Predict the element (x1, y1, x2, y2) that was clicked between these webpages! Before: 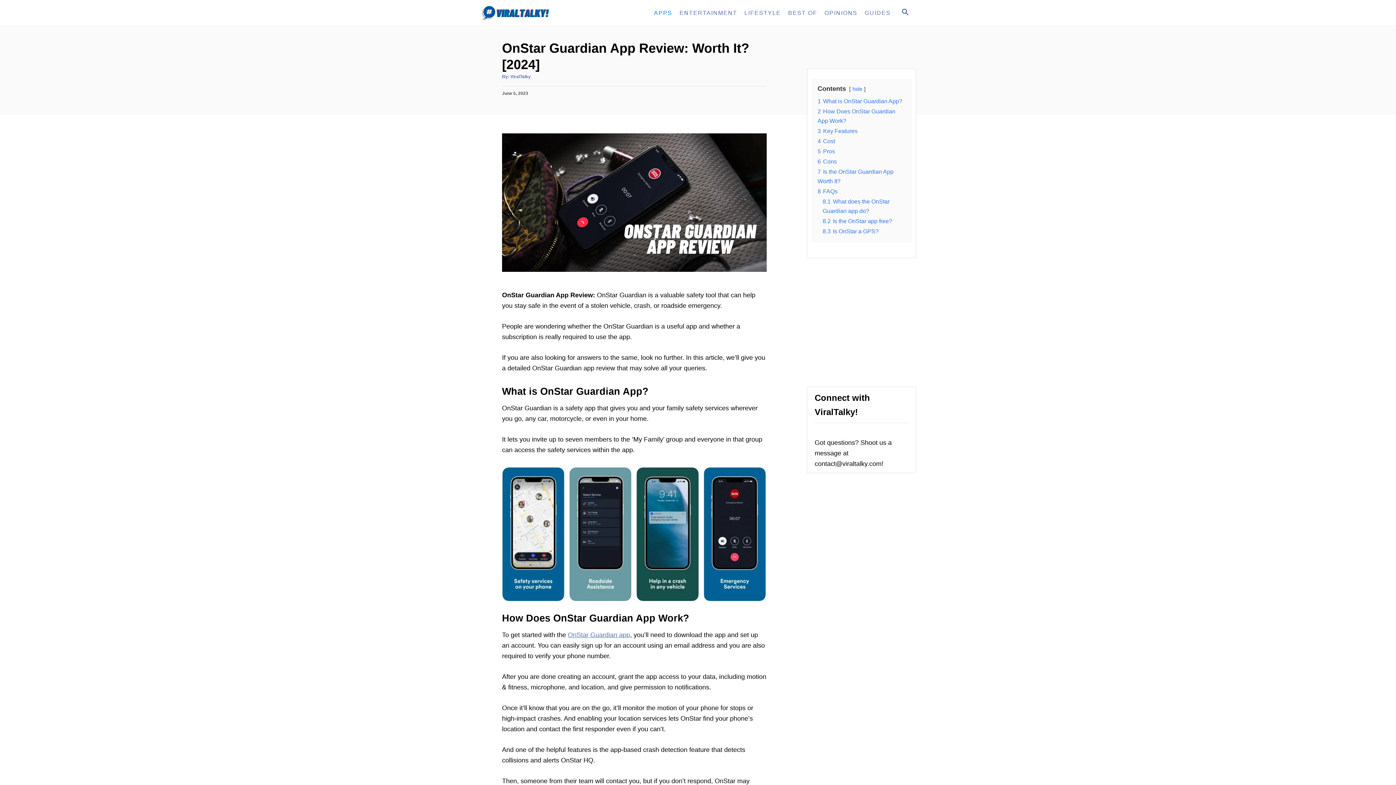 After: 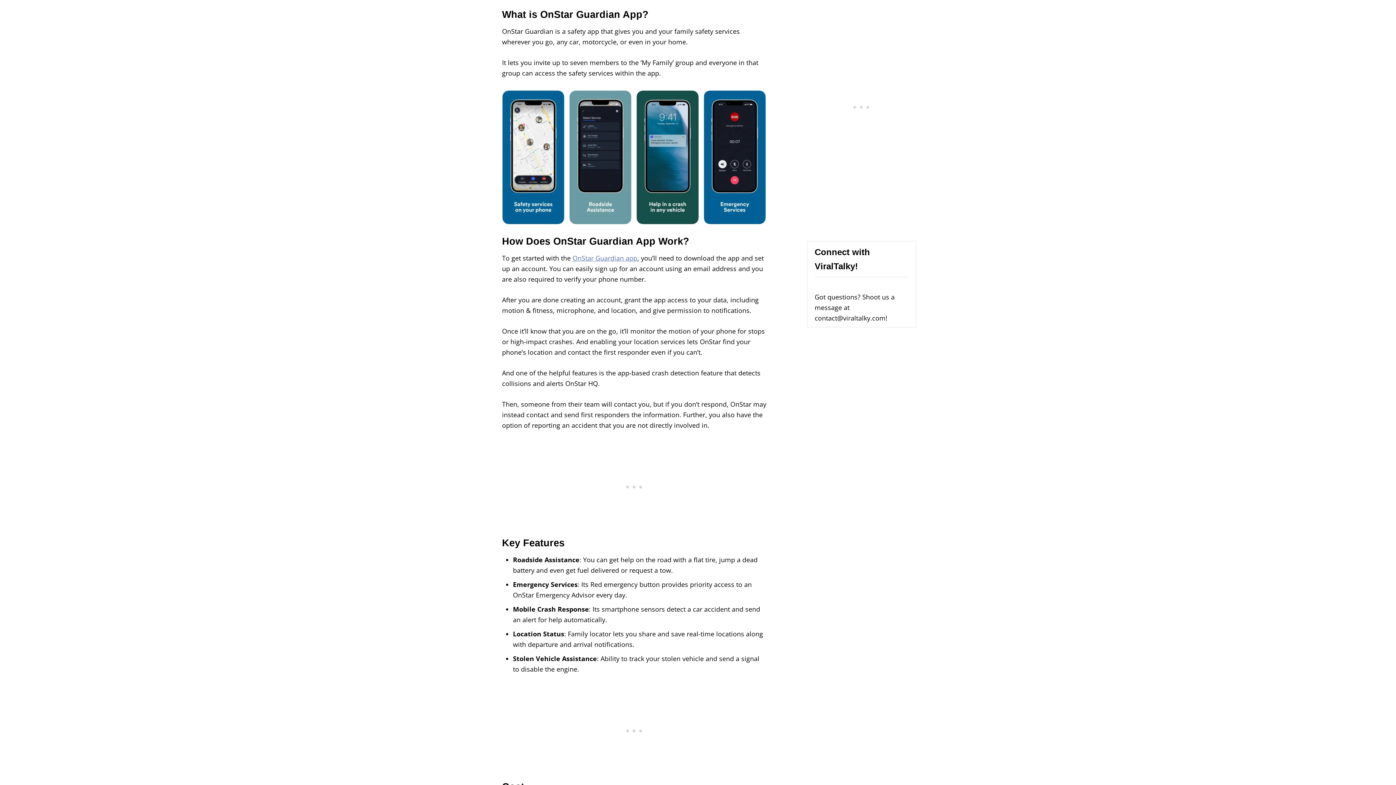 Action: label: 1 What is OnStar Guardian App? bbox: (817, 97, 902, 104)